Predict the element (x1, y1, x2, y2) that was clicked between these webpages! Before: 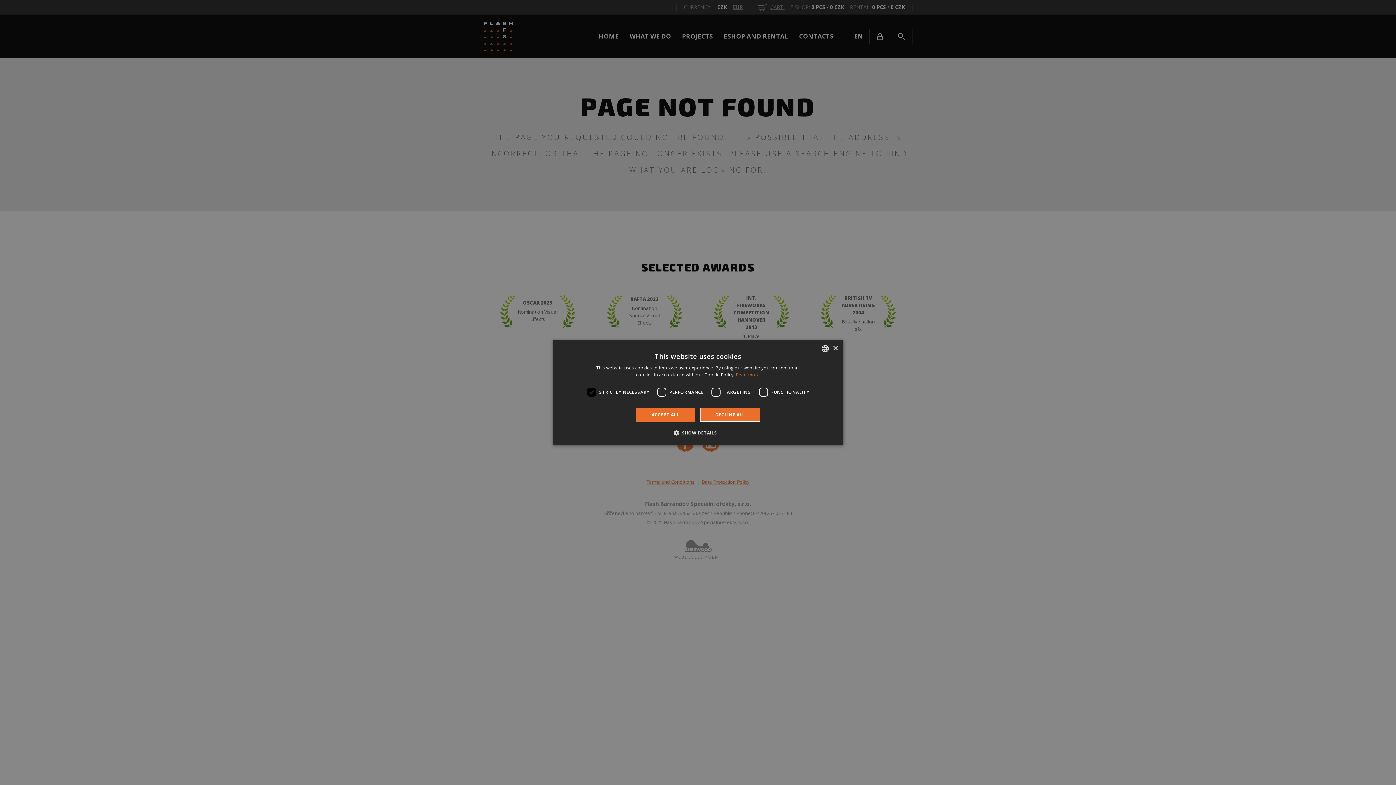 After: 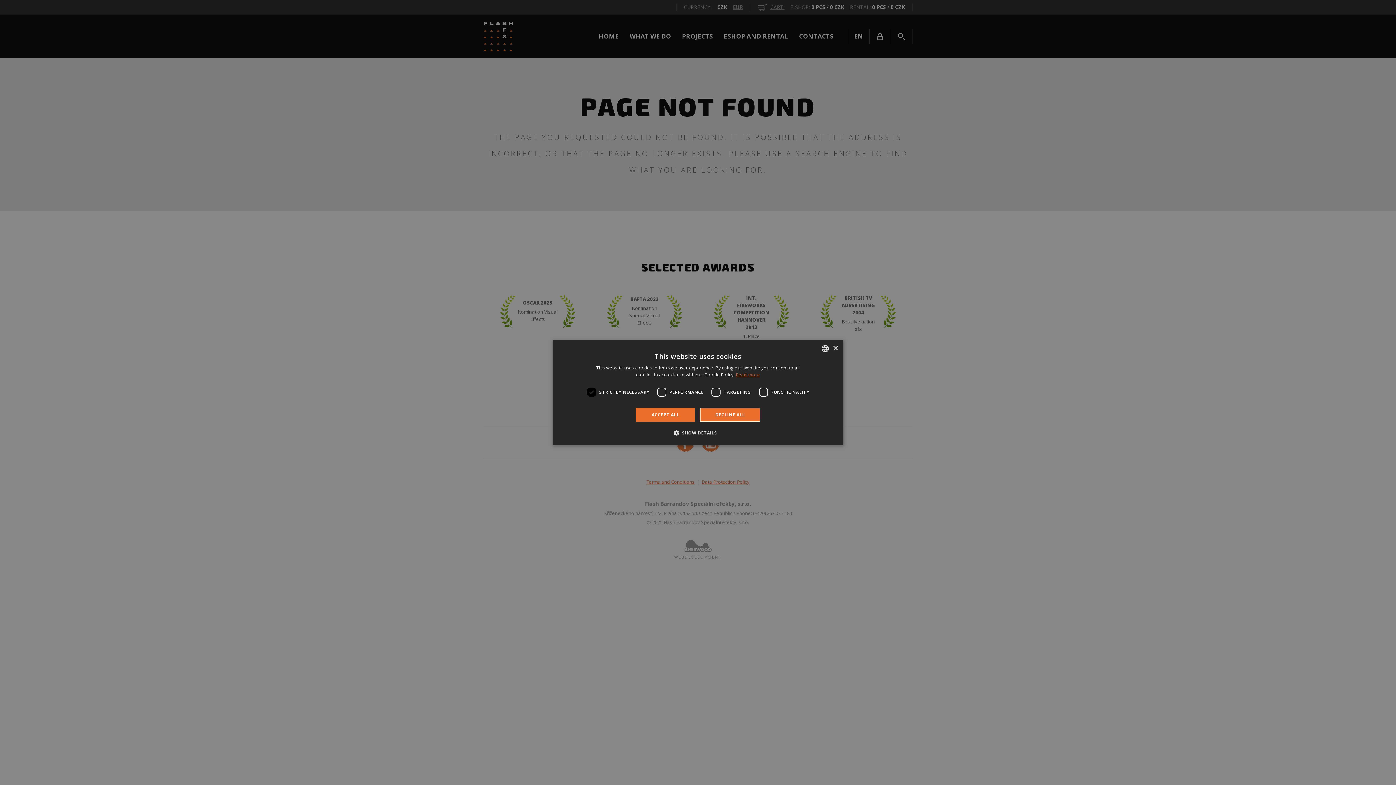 Action: label: Více informací, opens a new window bbox: (736, 371, 760, 378)